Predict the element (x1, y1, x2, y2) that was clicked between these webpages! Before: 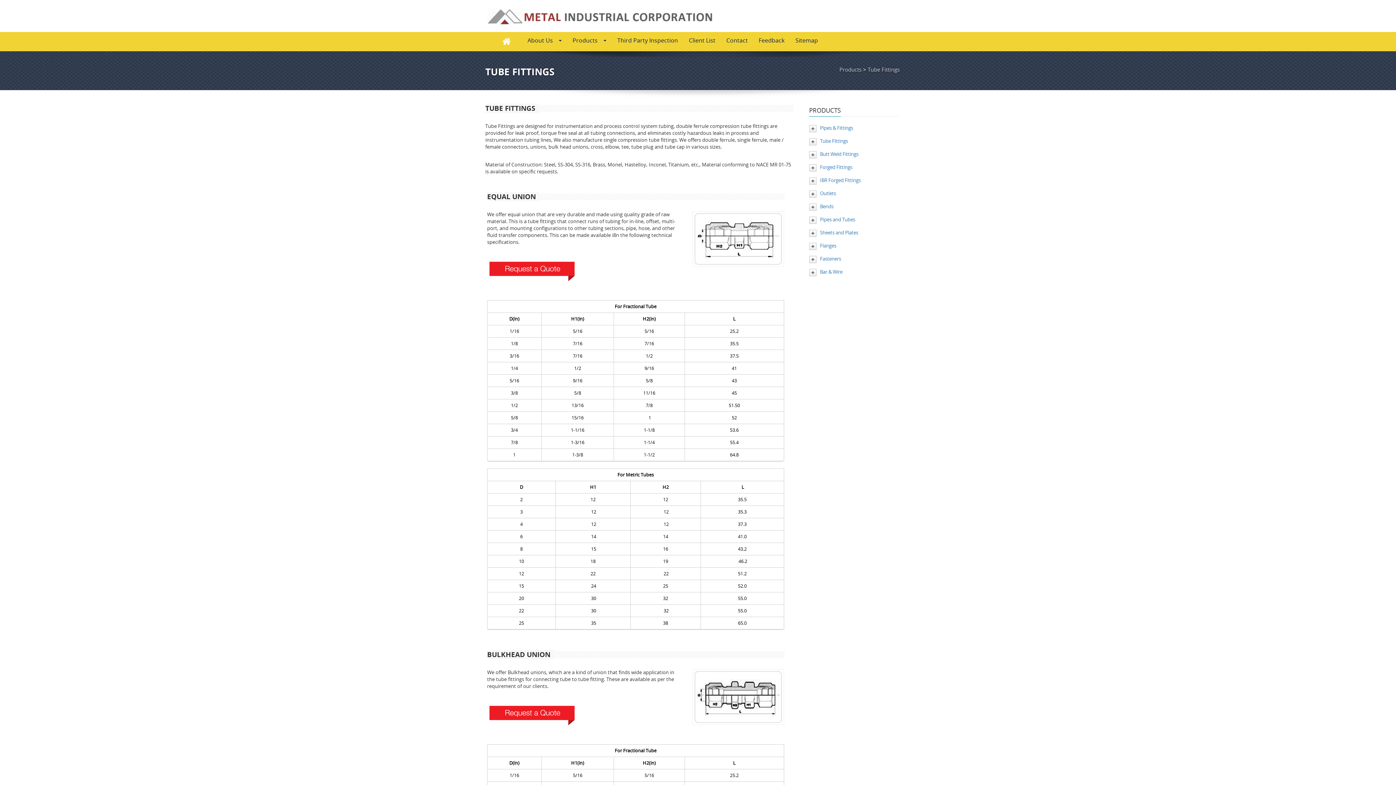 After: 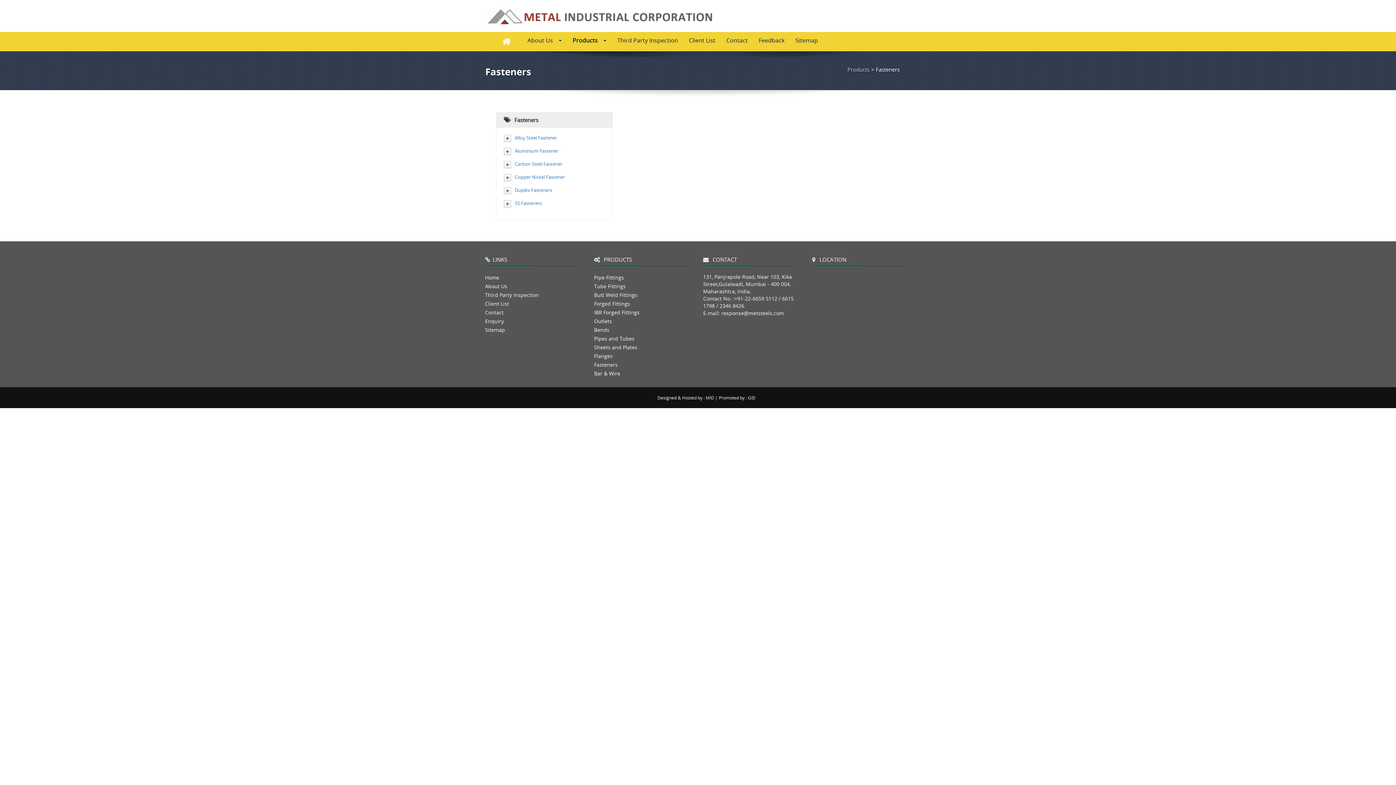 Action: label: Fasteners bbox: (820, 255, 841, 262)